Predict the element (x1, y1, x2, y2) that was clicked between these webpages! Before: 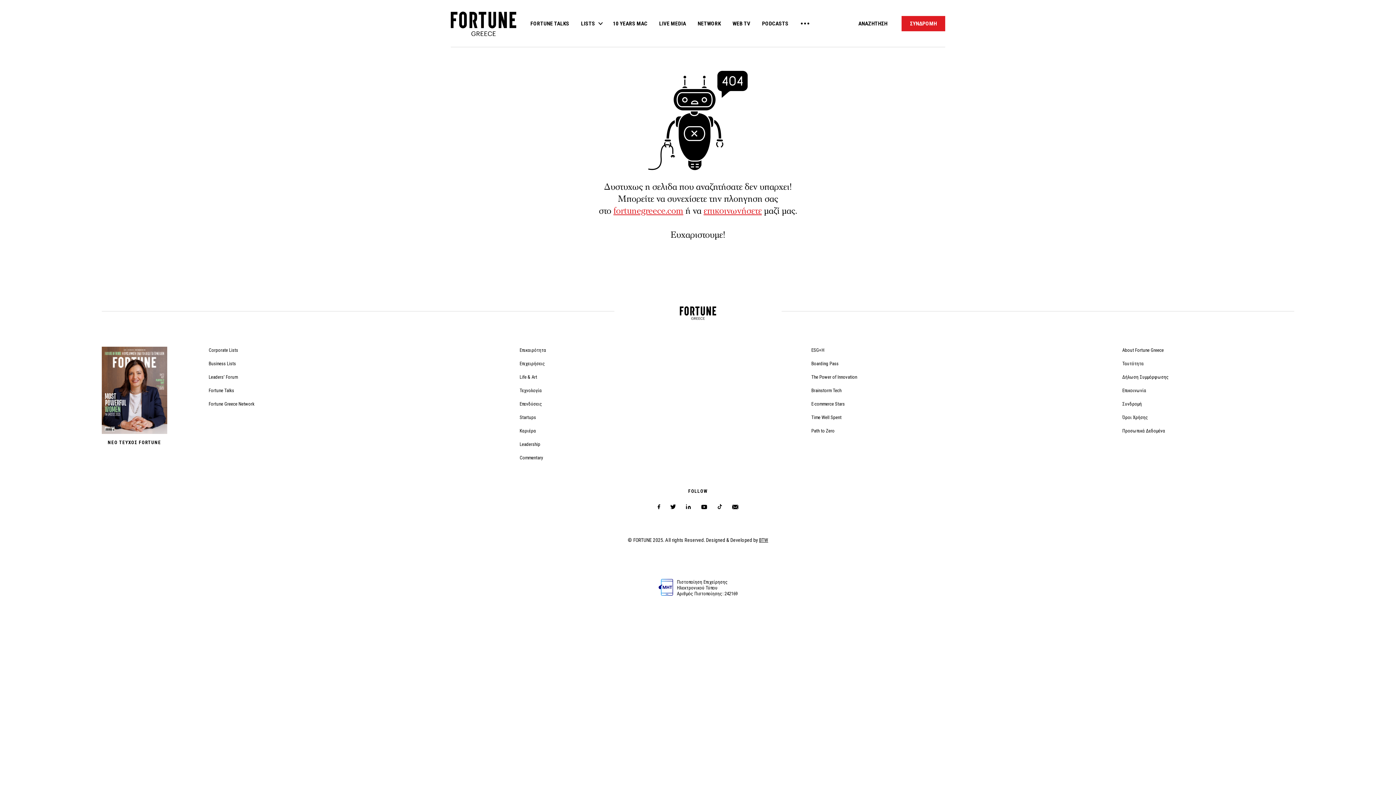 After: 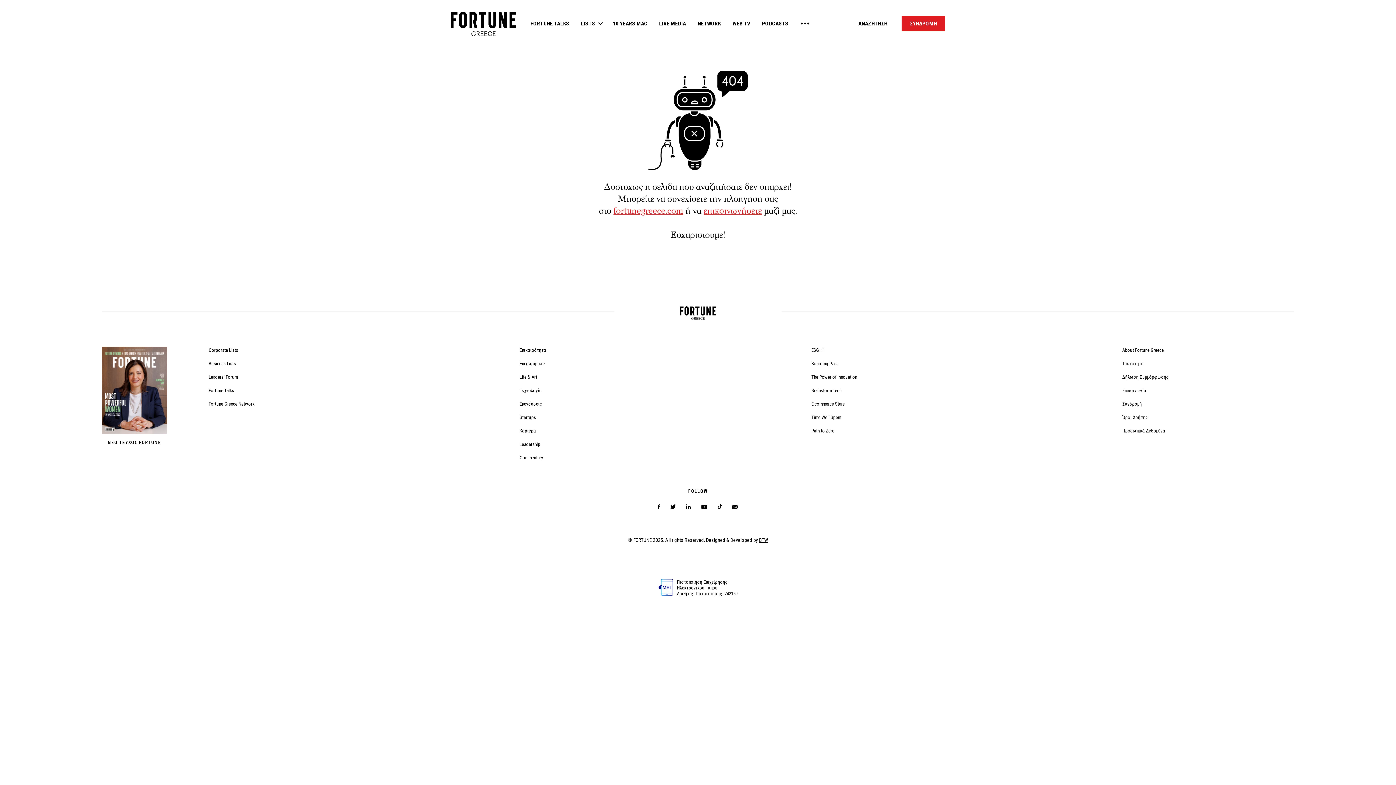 Action: bbox: (657, 504, 660, 510)